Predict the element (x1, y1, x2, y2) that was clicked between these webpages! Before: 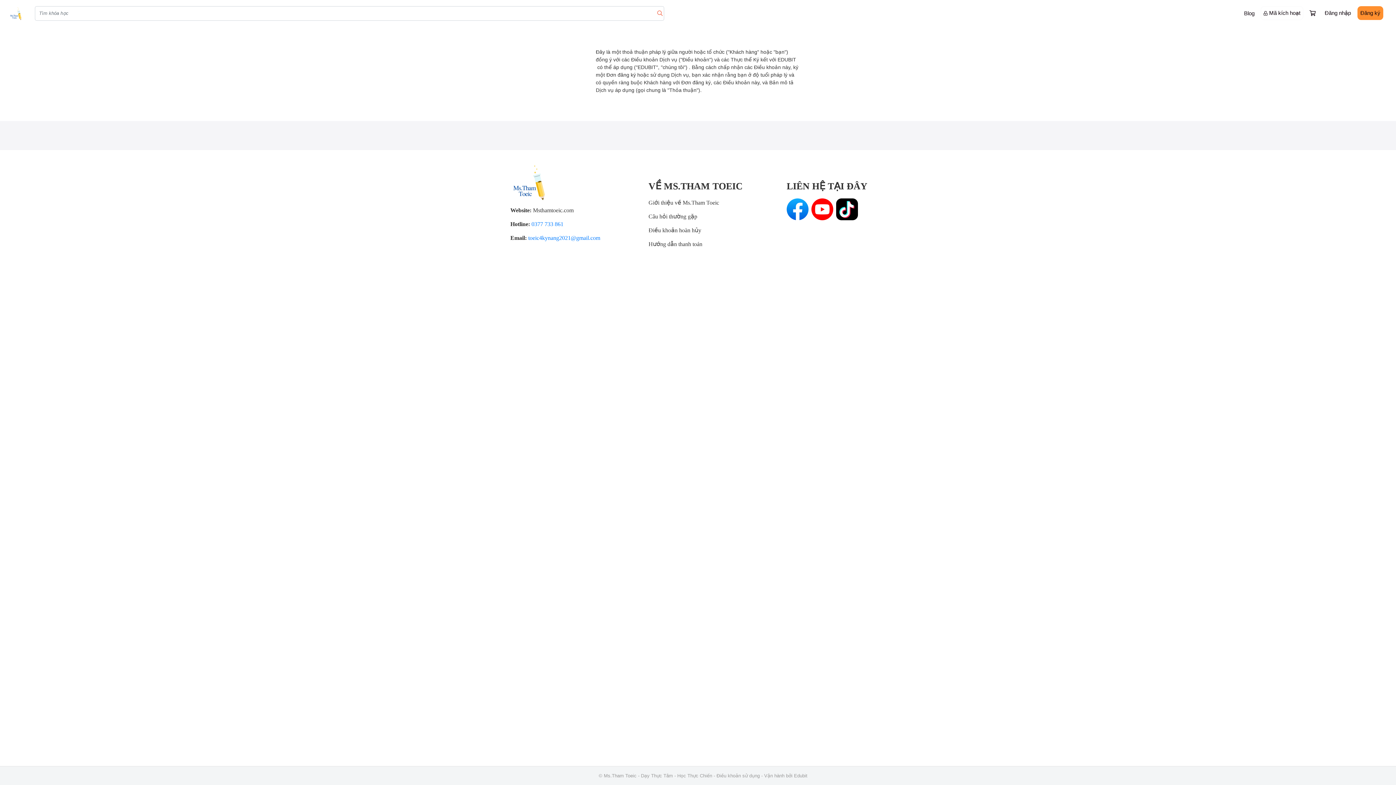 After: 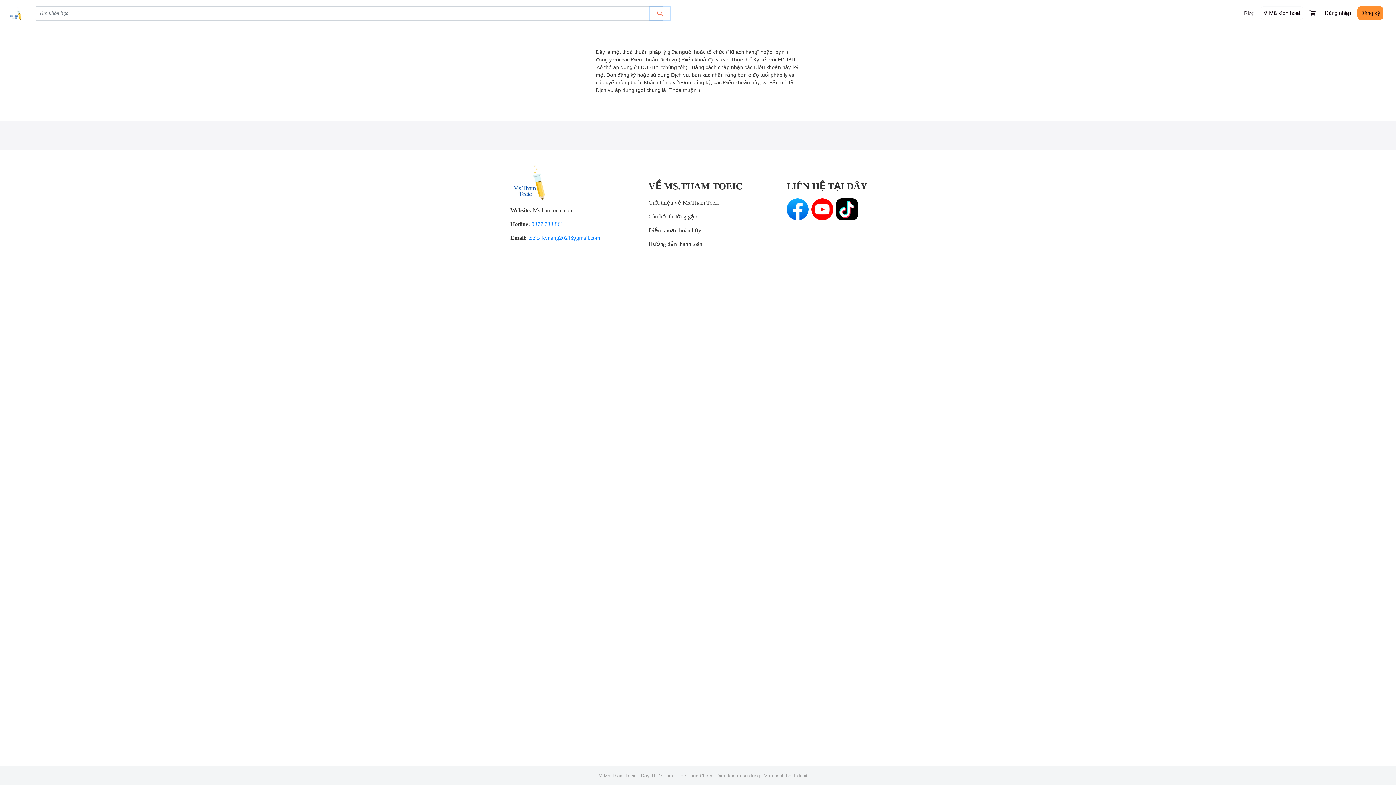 Action: bbox: (649, 6, 670, 19)